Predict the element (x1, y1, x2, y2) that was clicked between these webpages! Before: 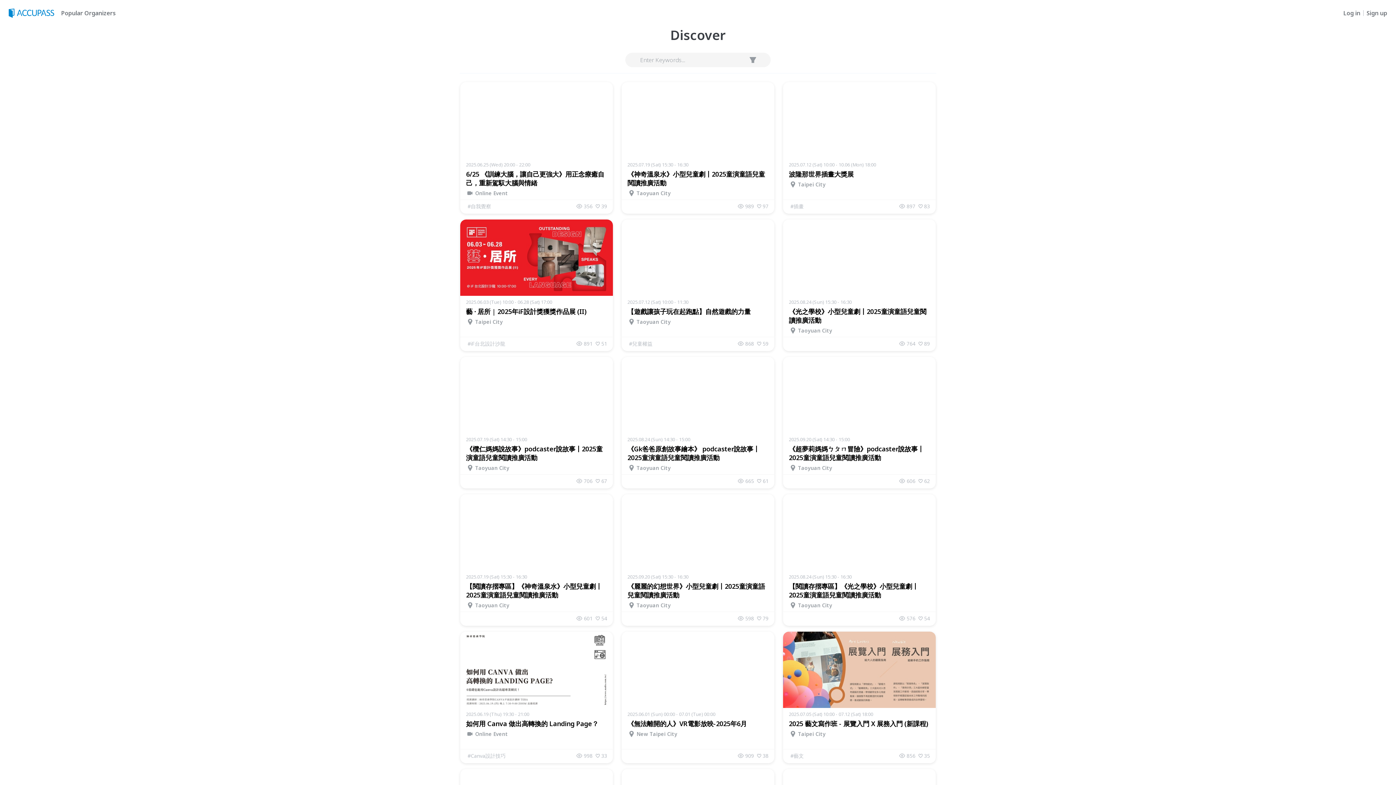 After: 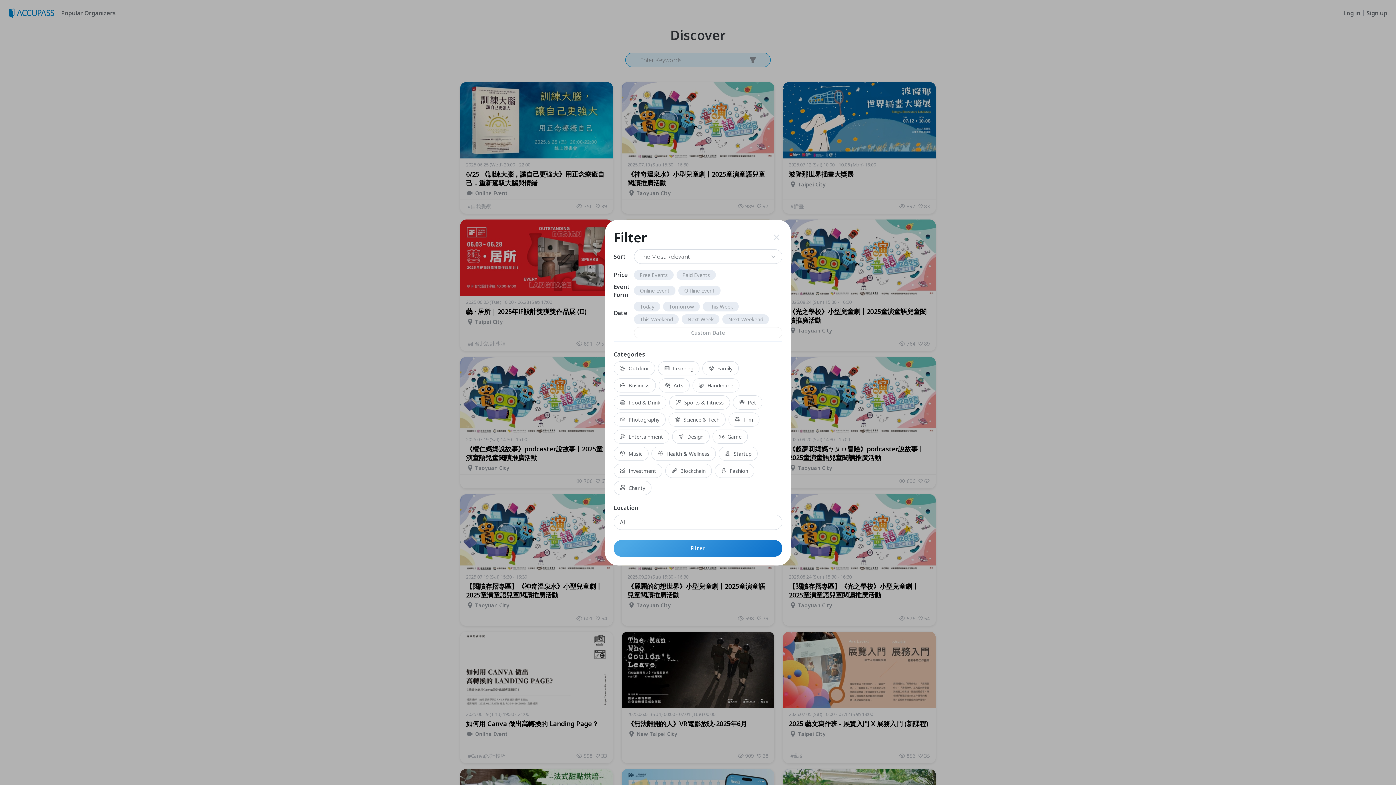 Action: bbox: (747, 54, 758, 65)